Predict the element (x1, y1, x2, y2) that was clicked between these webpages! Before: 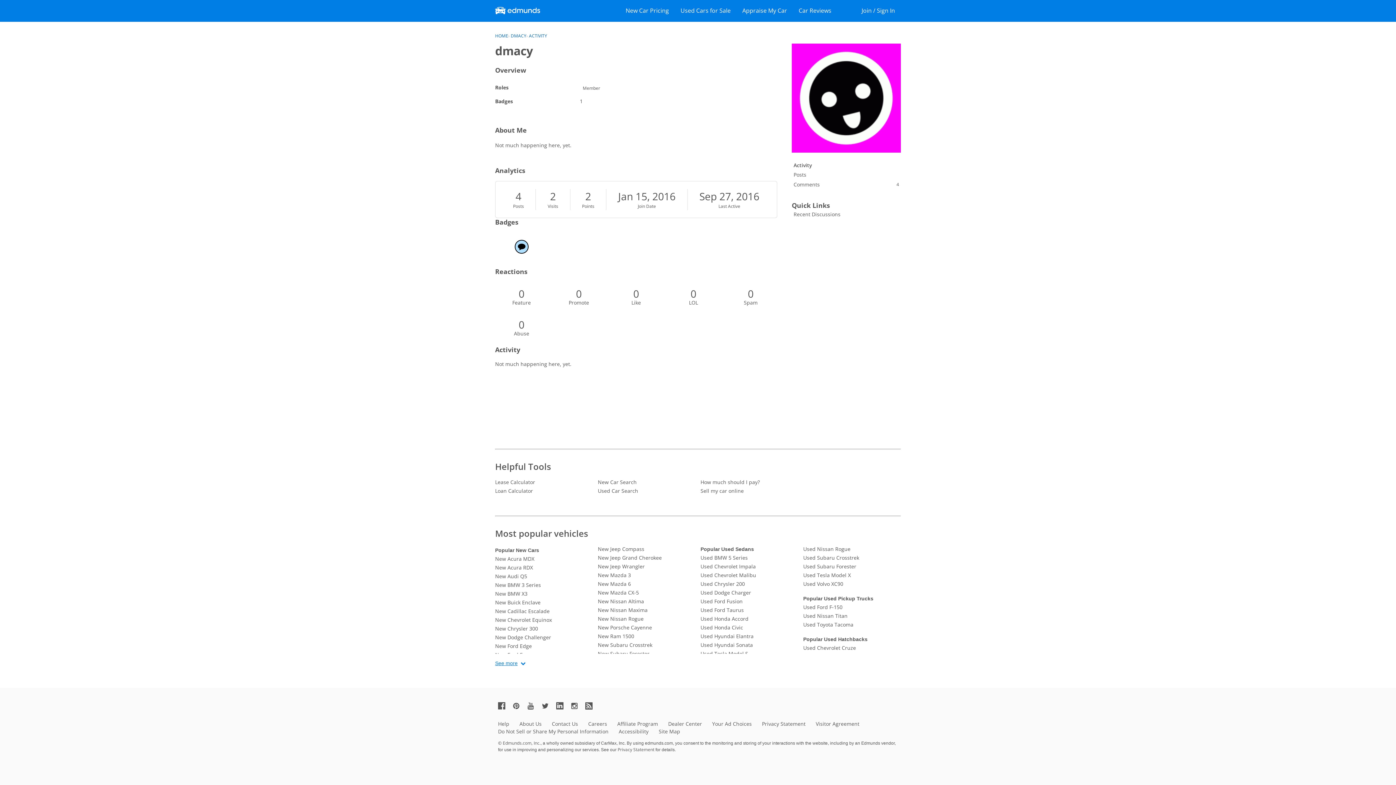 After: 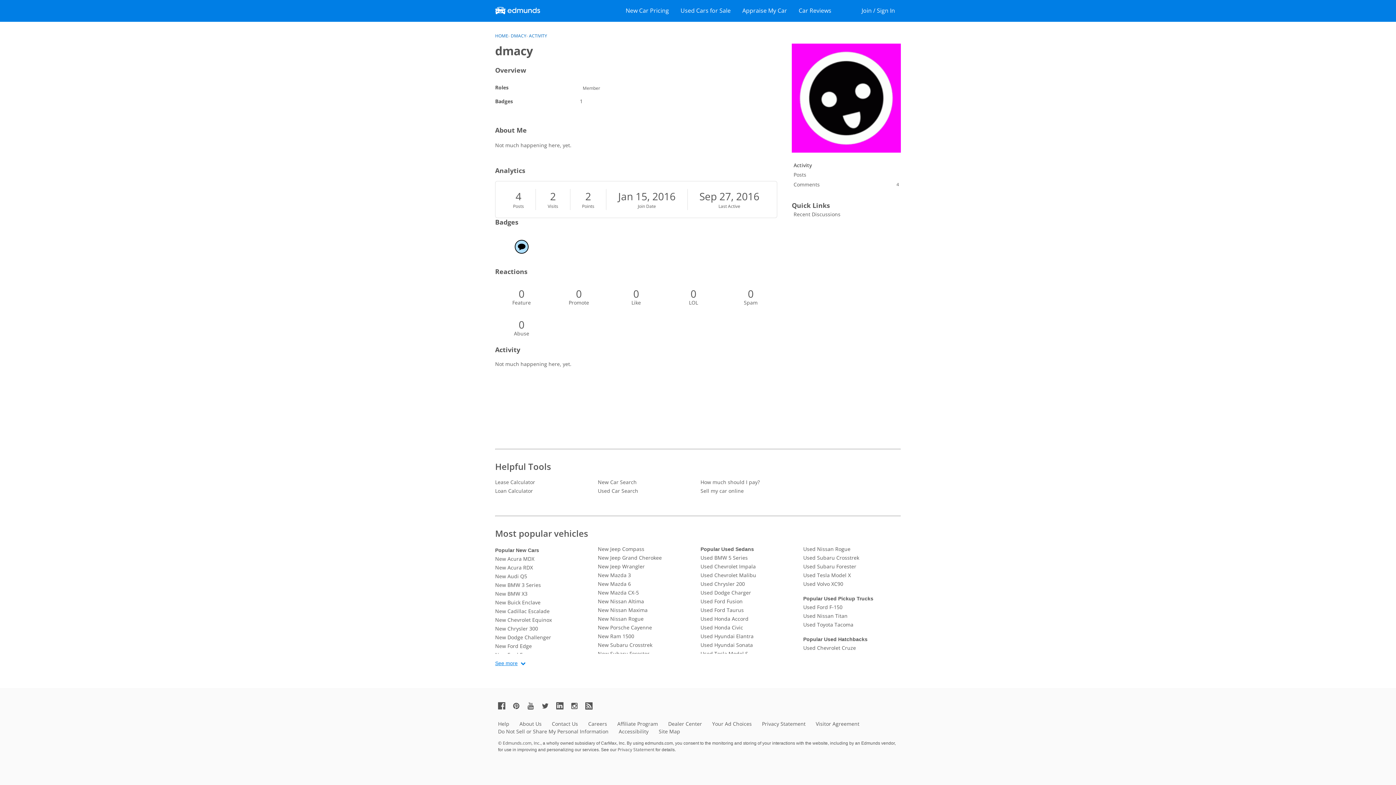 Action: bbox: (529, 32, 547, 38) label: ACTIVITY